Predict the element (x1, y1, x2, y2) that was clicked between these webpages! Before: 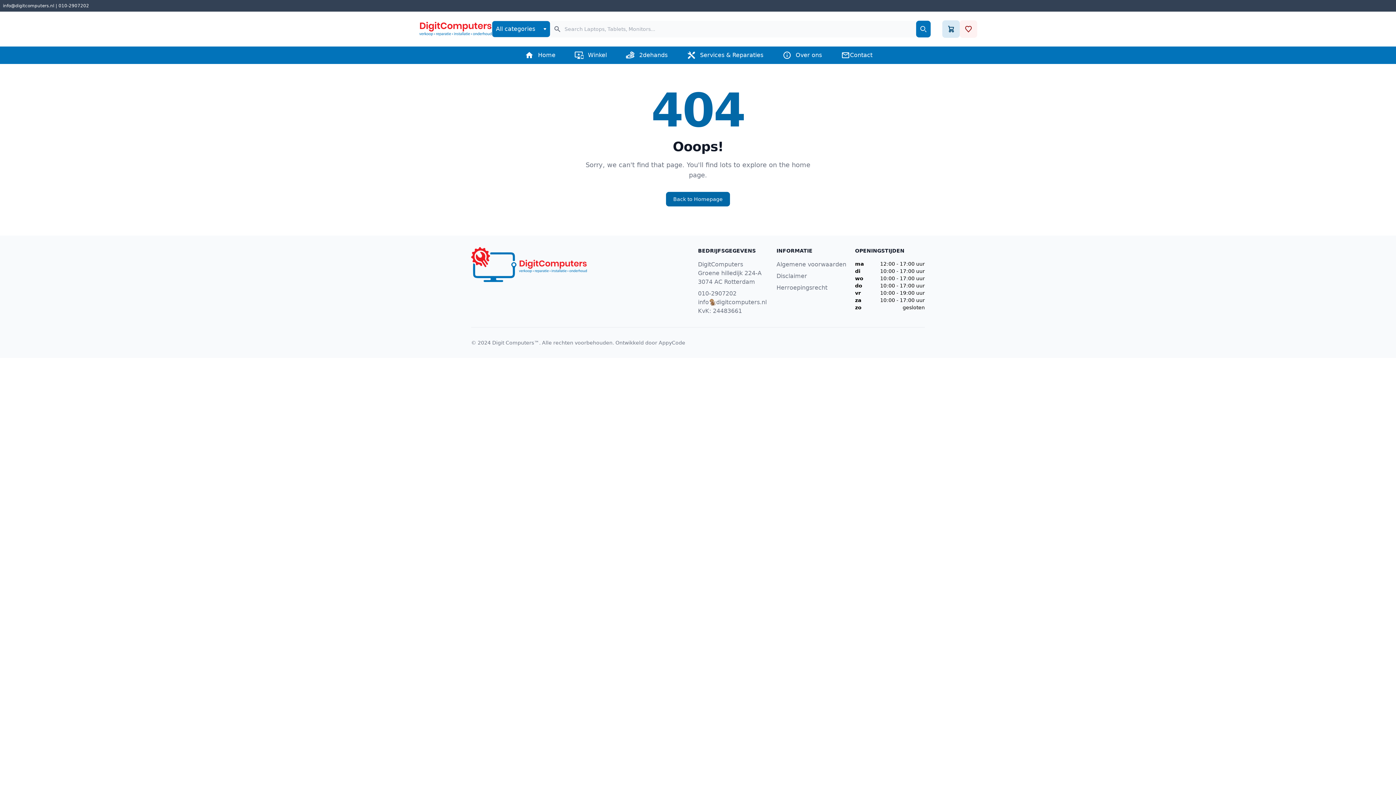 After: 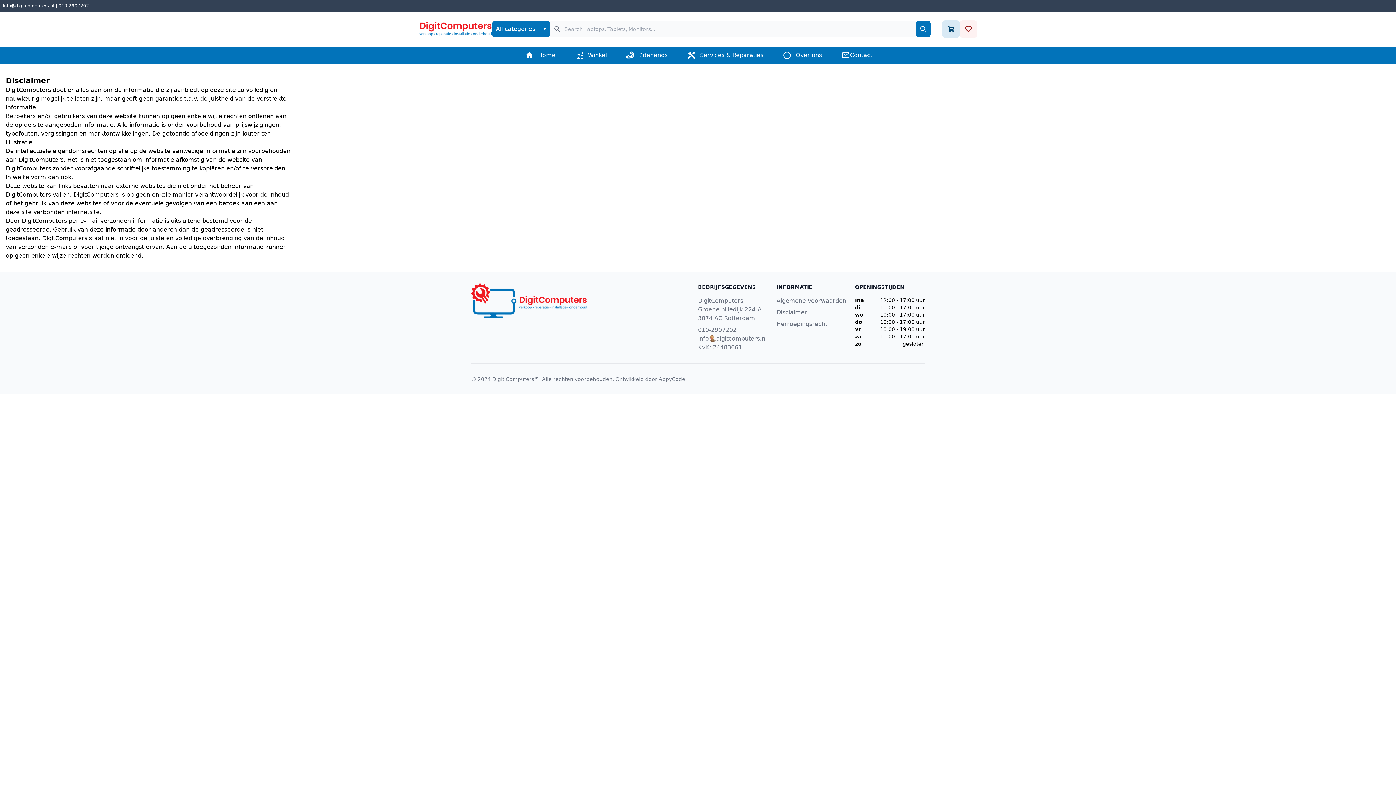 Action: label: Disclaimer bbox: (776, 272, 807, 279)